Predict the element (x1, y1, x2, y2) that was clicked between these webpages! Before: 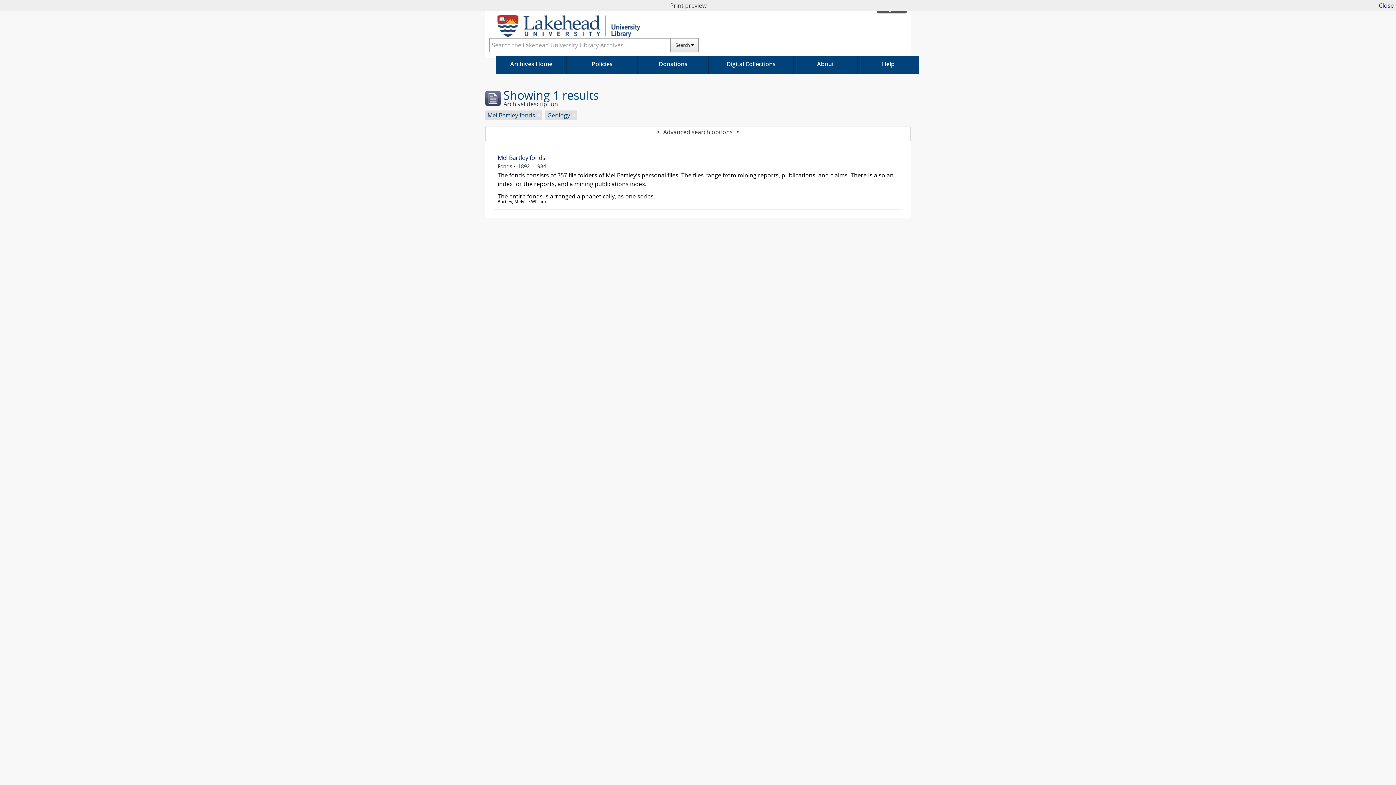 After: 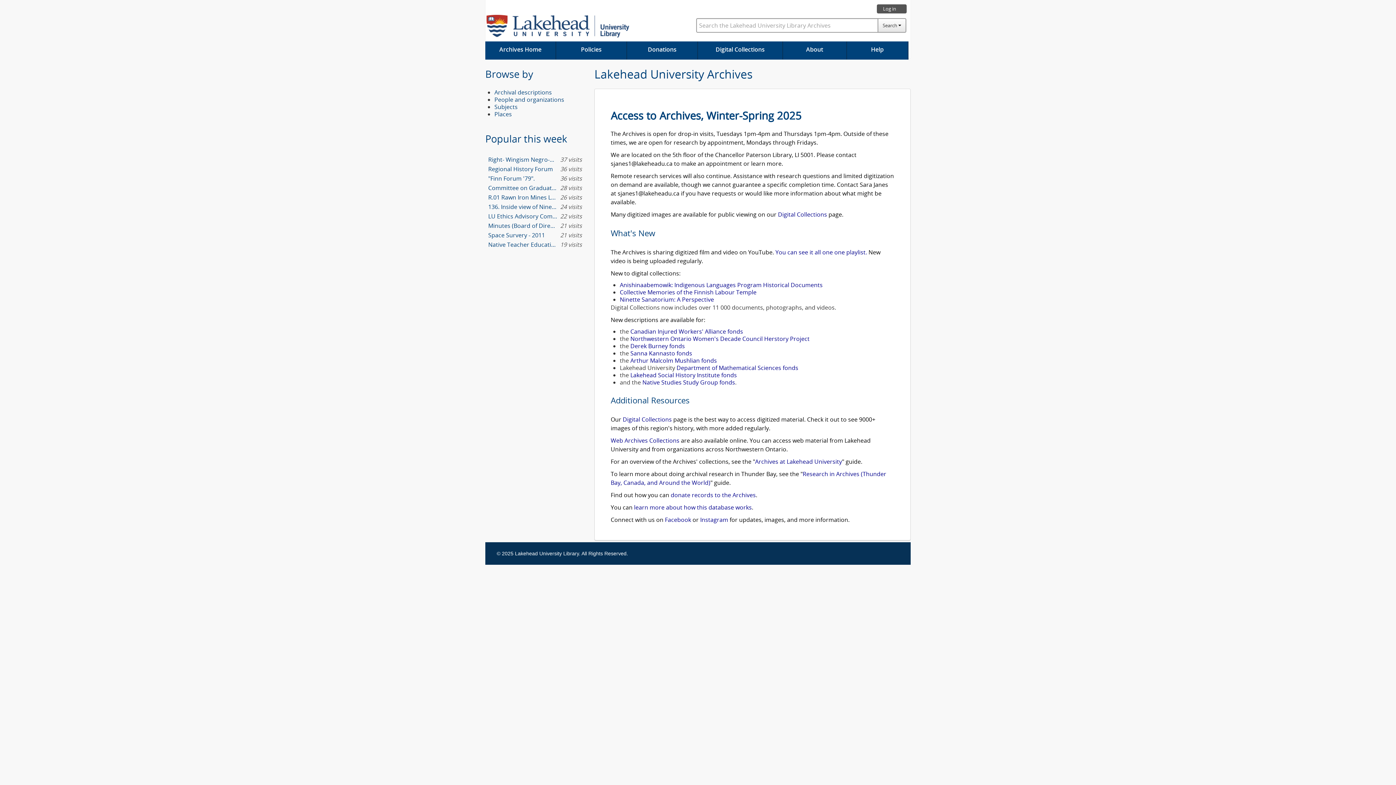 Action: label: Archives Home bbox: (496, 55, 566, 74)